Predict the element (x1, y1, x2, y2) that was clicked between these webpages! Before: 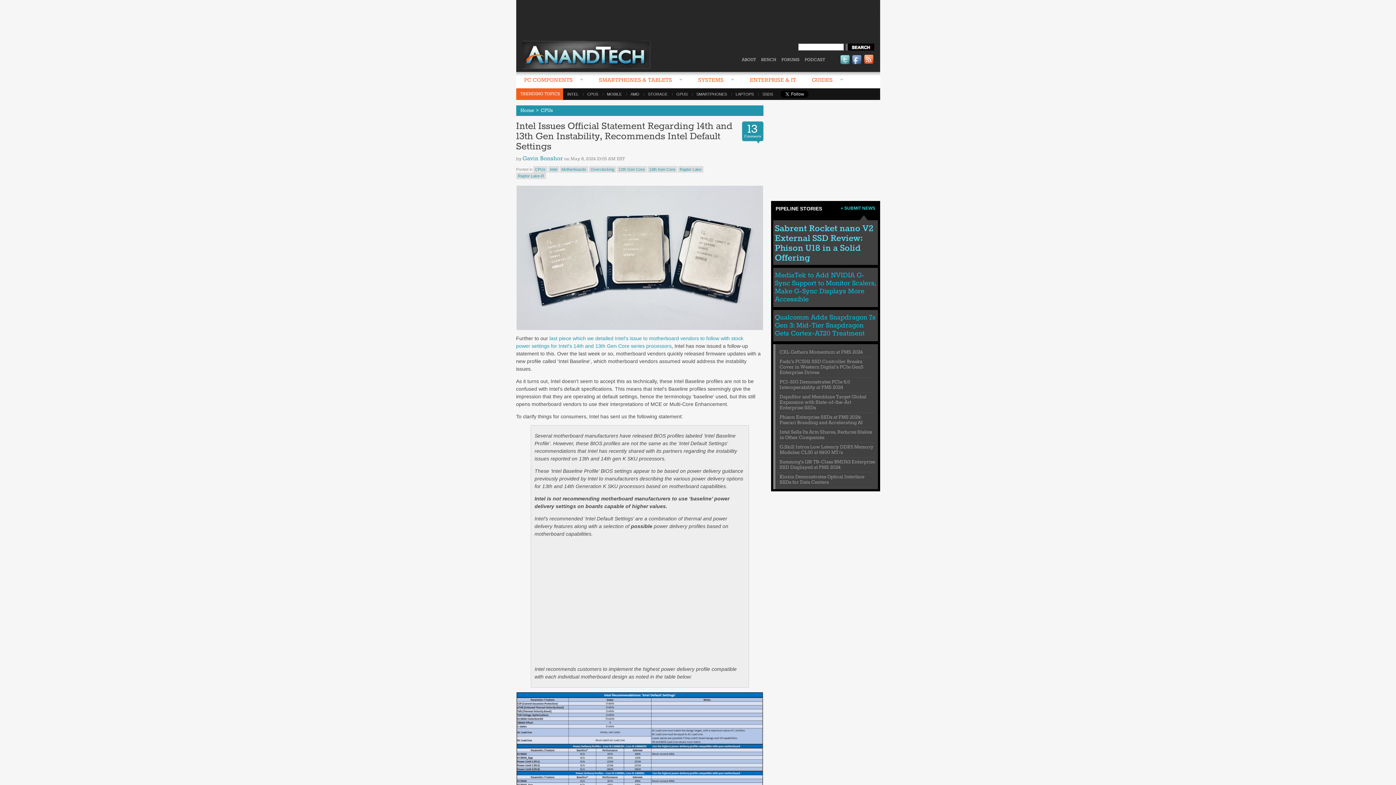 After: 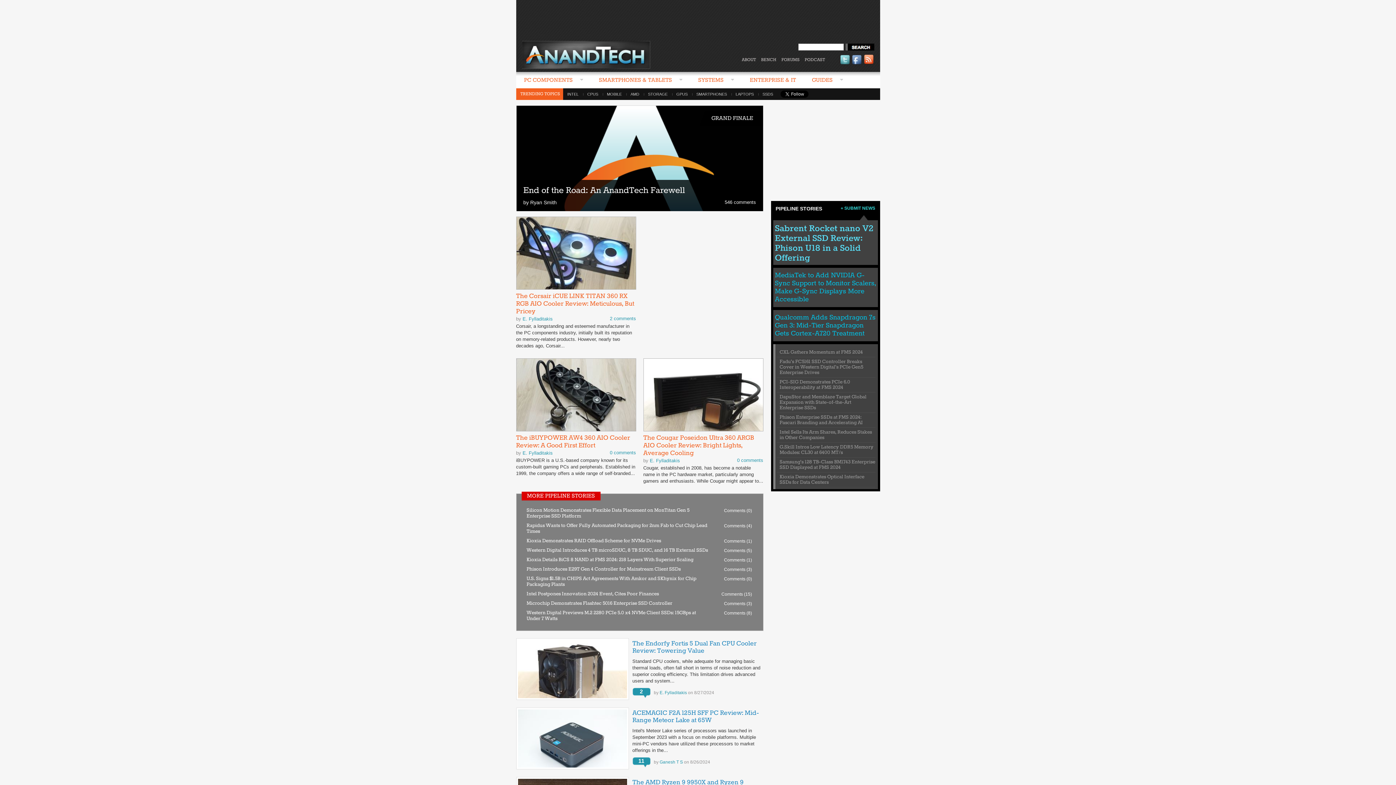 Action: bbox: (522, 50, 650, 56)